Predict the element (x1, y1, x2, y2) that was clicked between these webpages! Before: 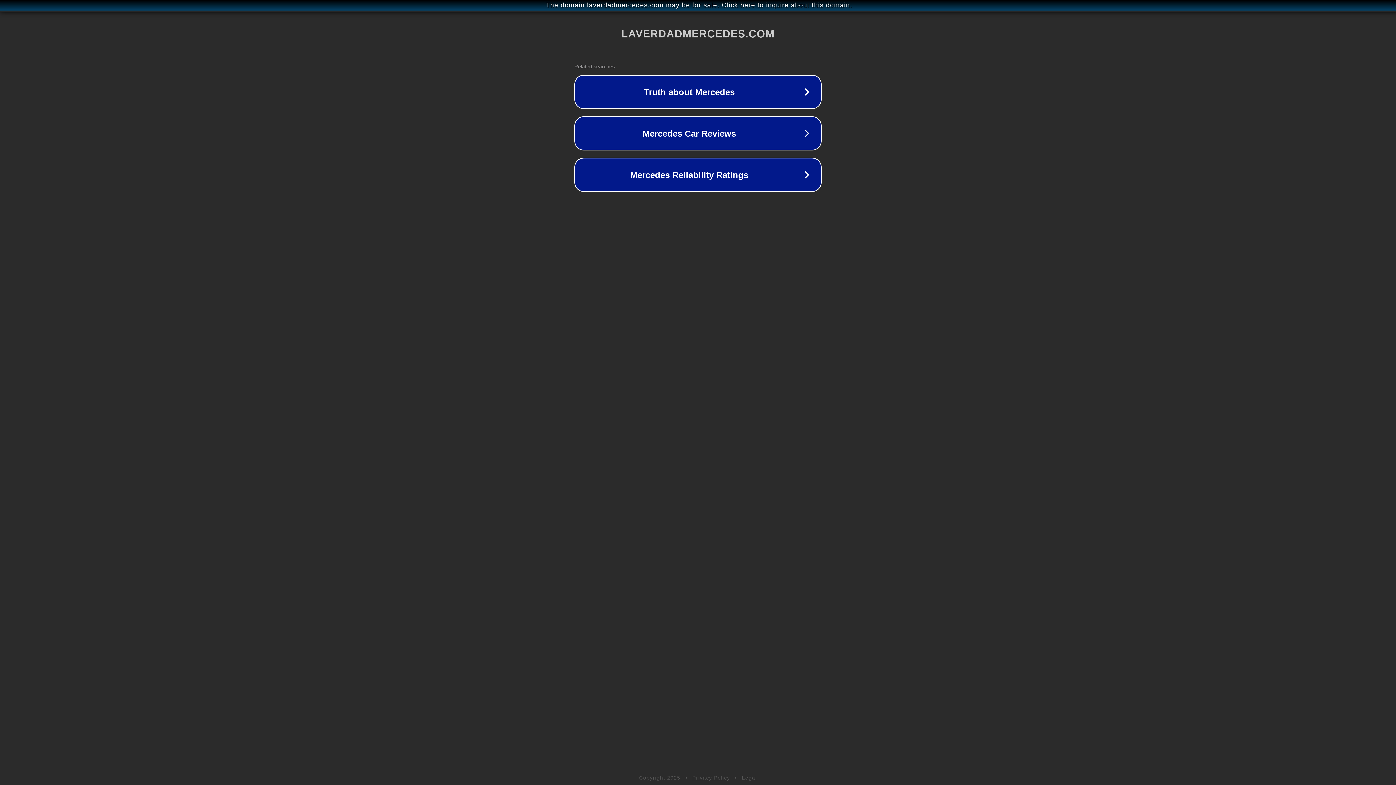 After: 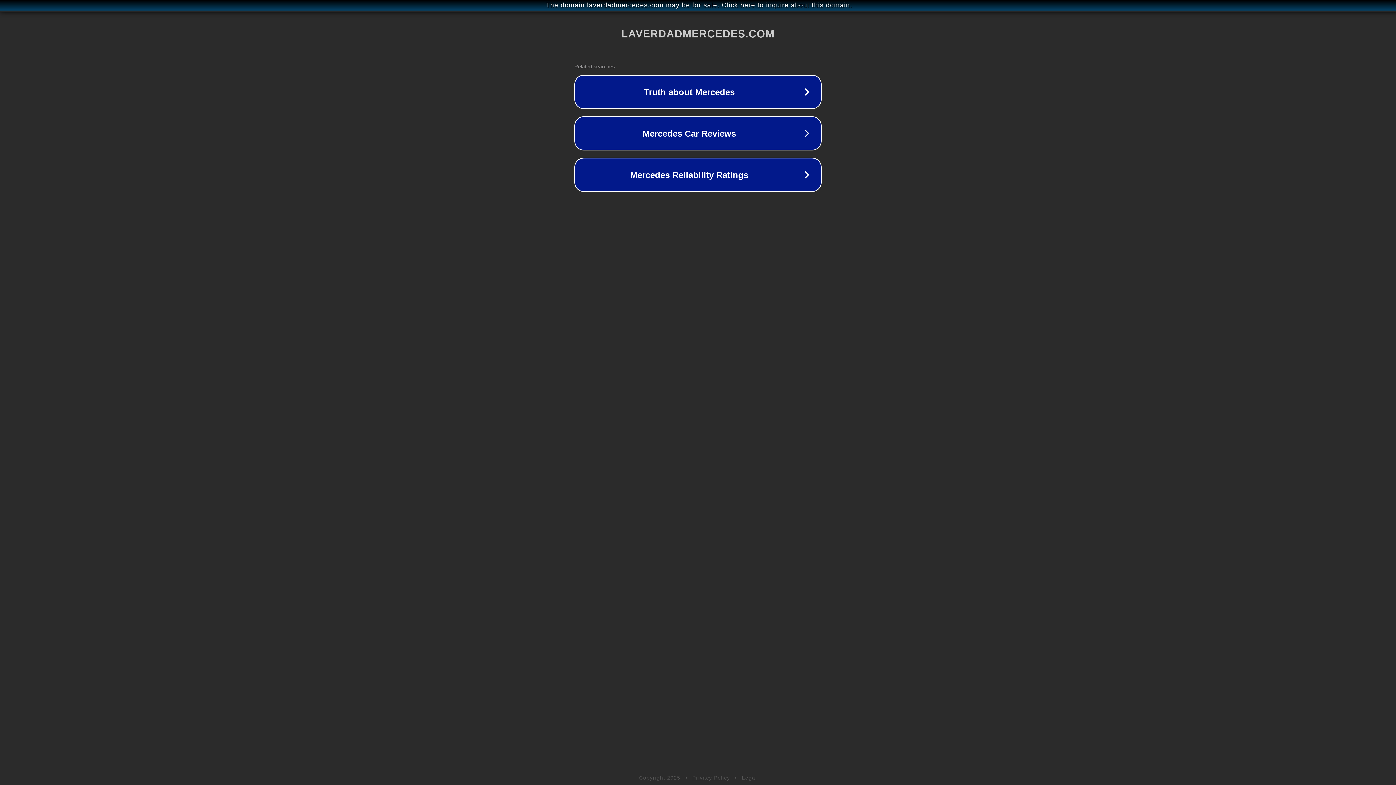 Action: bbox: (692, 775, 730, 781) label: Privacy Policy